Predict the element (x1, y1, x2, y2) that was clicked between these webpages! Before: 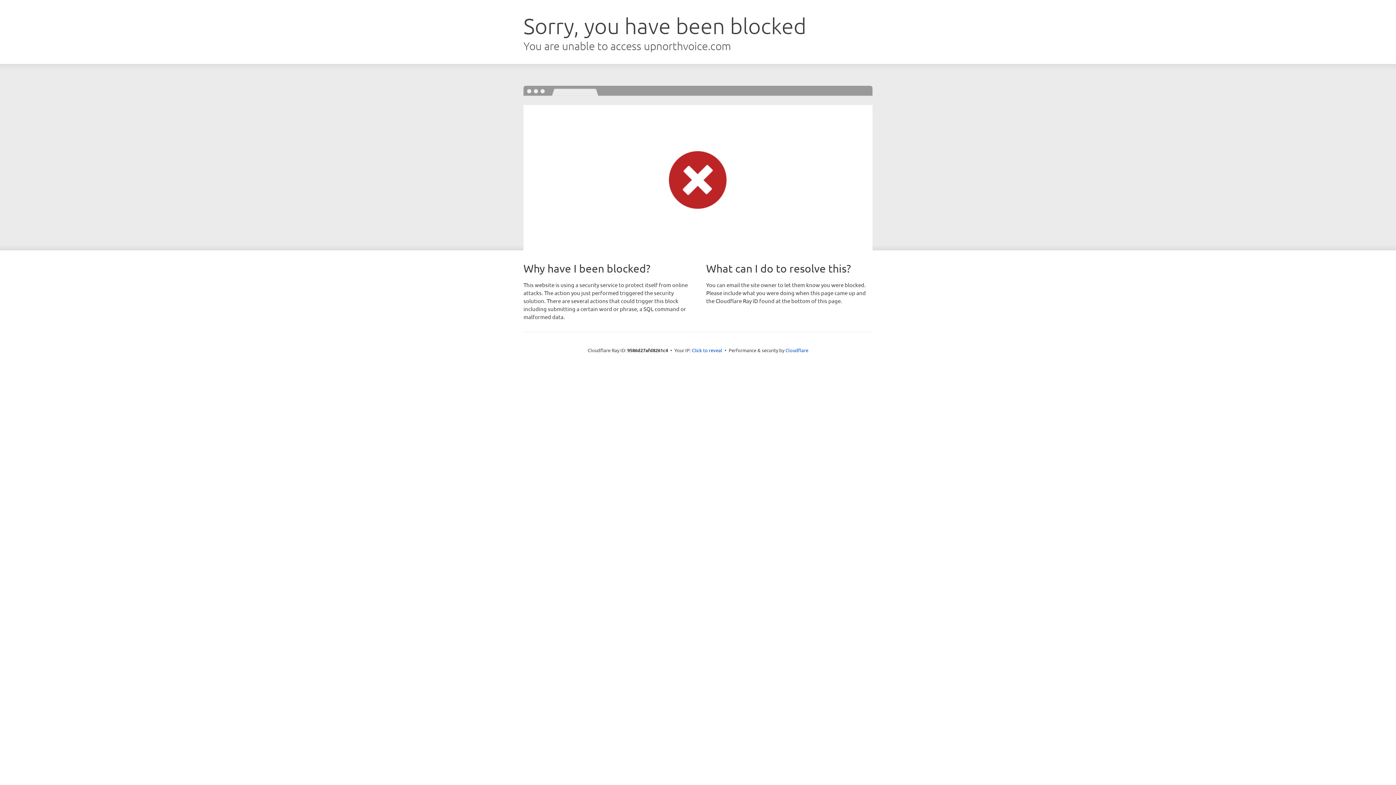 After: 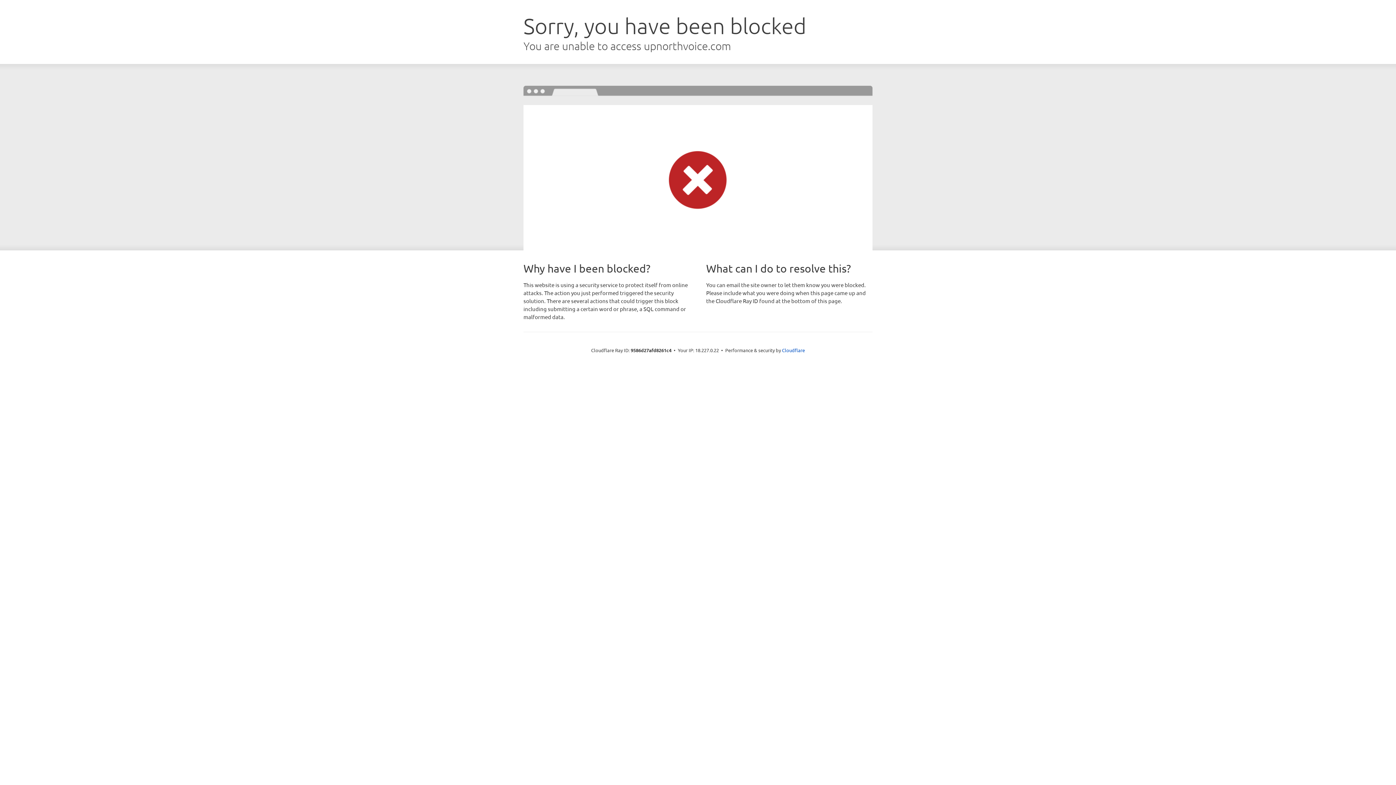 Action: bbox: (692, 346, 722, 353) label: Click to reveal